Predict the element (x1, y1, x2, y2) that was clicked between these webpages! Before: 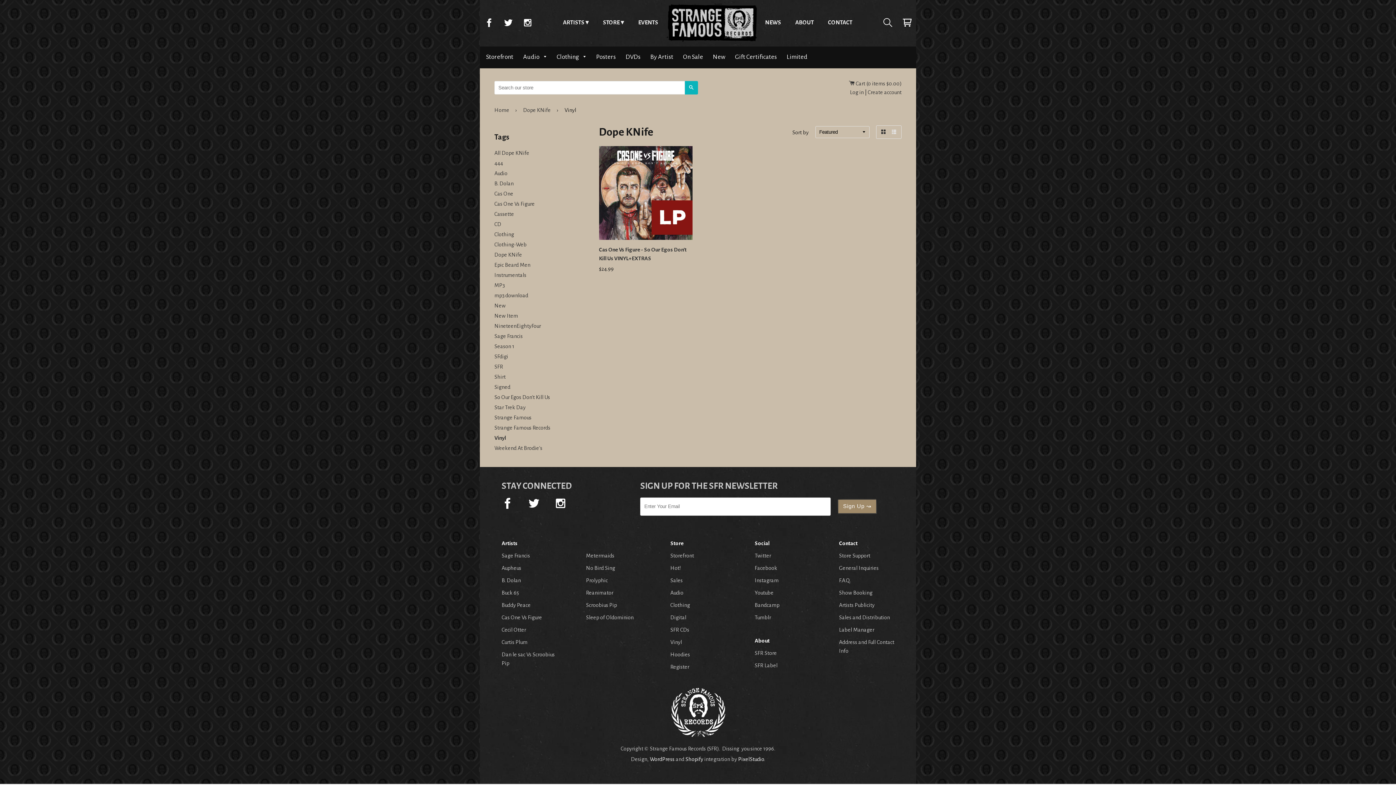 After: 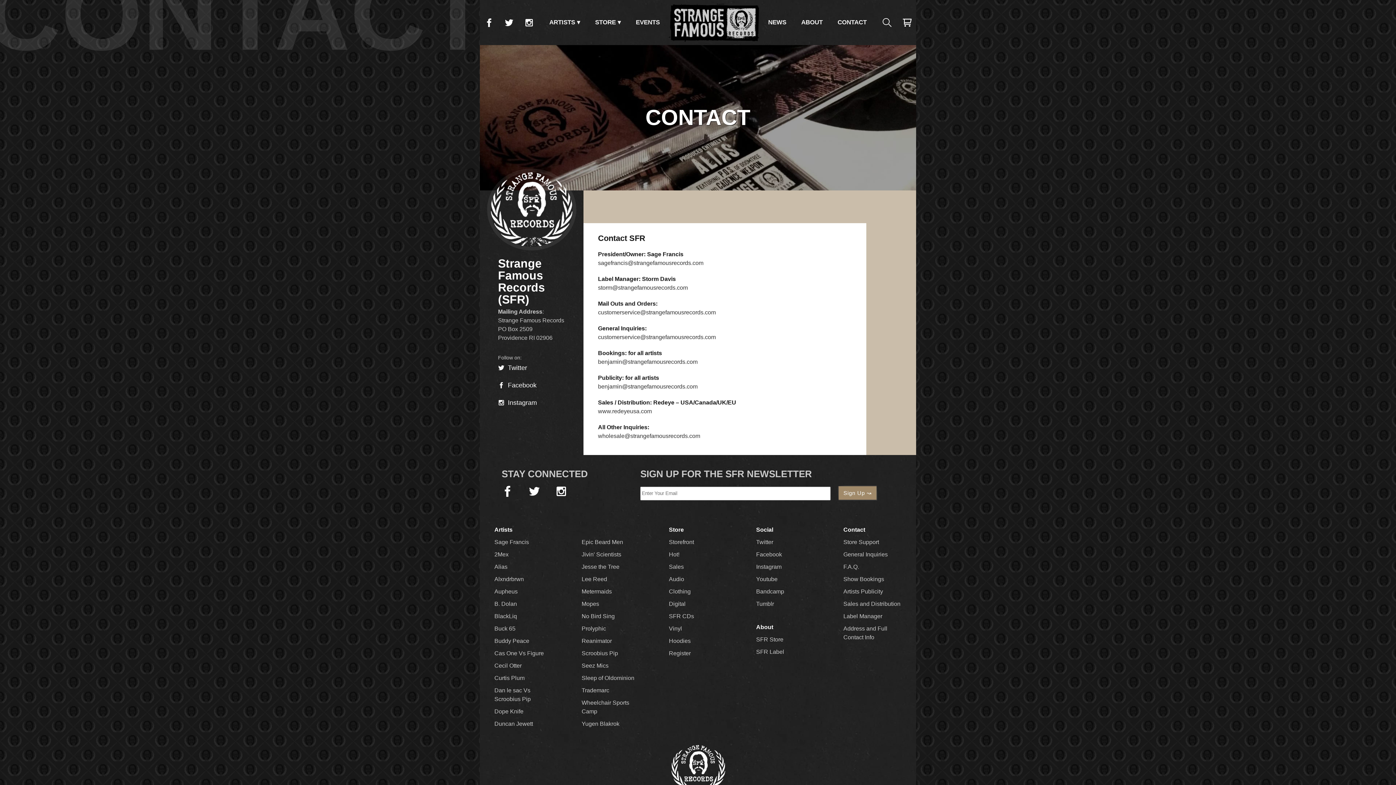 Action: bbox: (821, 0, 859, 45) label: CONTACT